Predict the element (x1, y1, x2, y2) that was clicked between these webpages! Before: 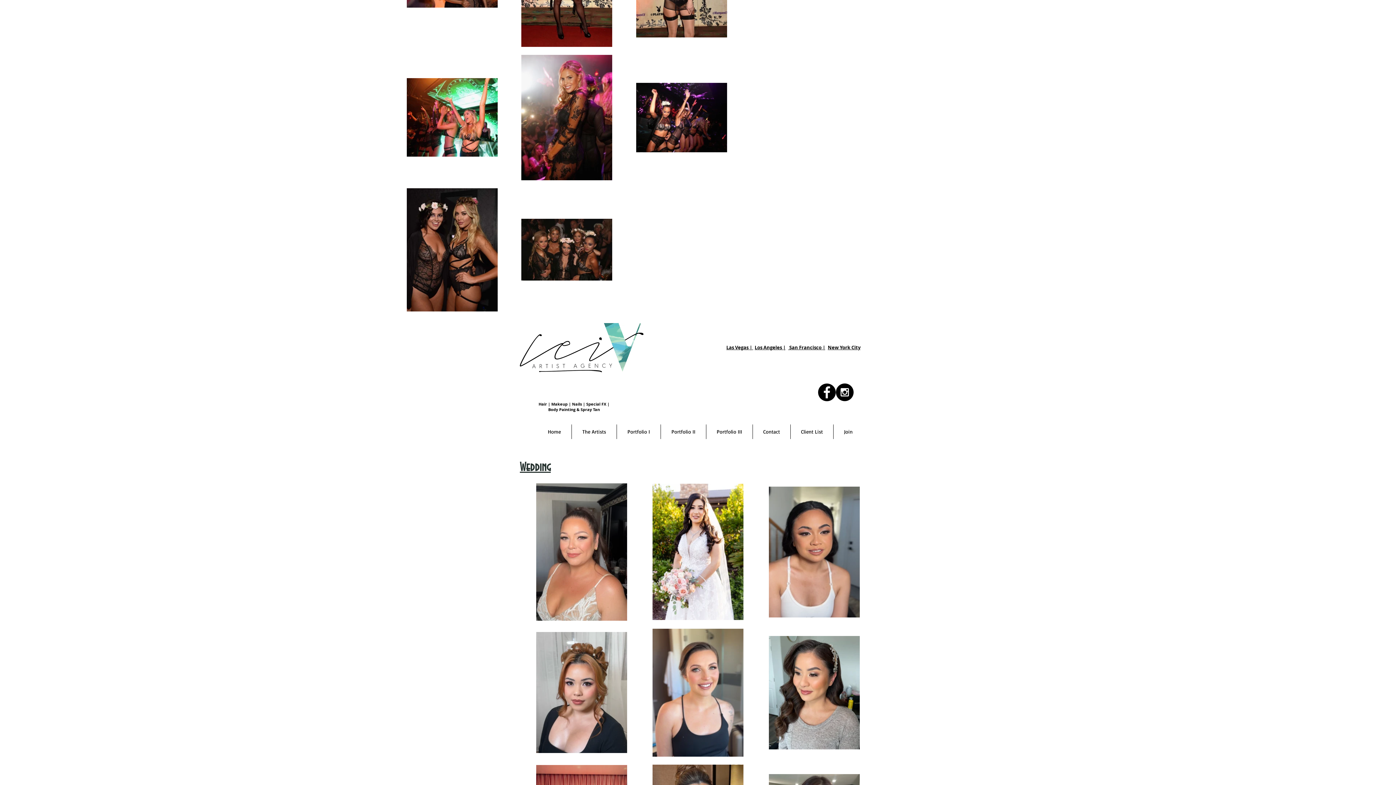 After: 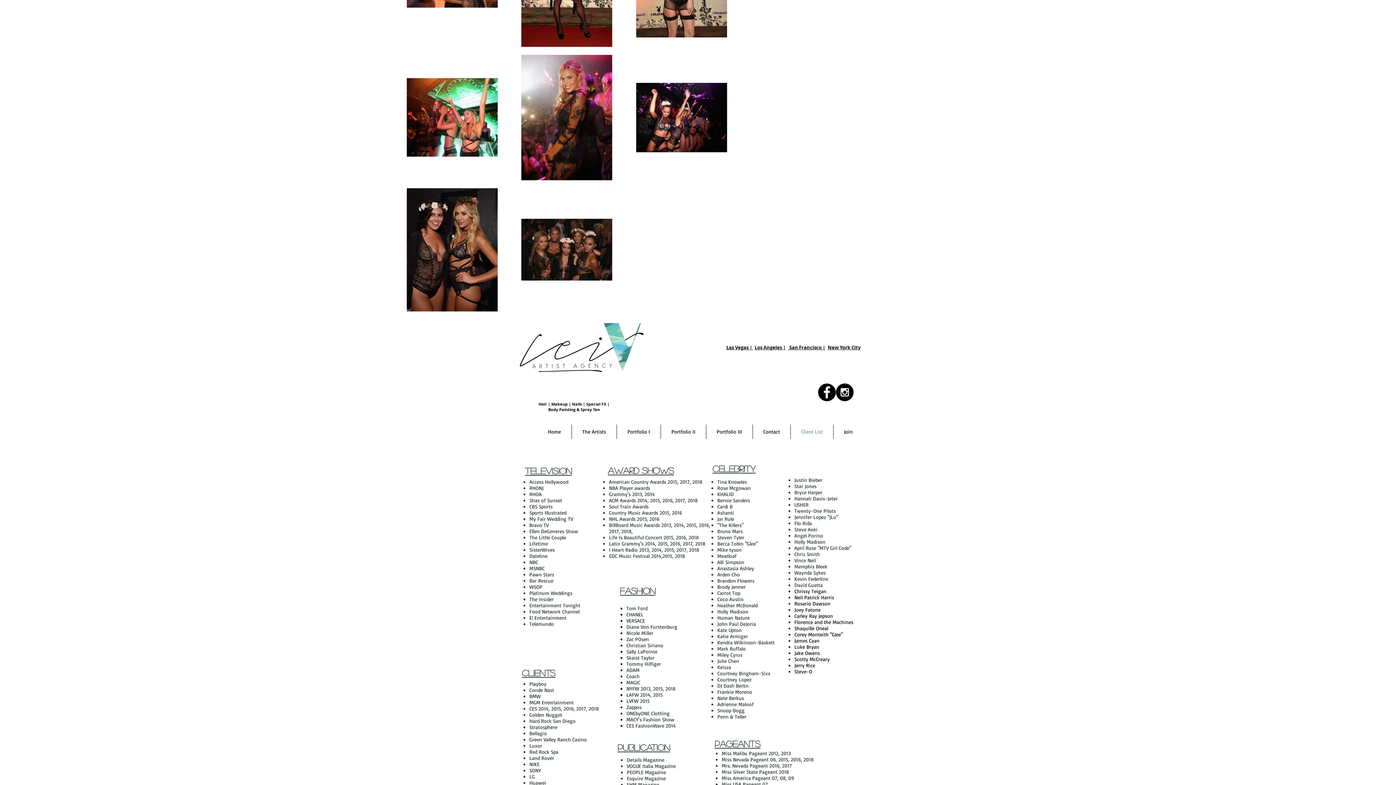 Action: label: Client List bbox: (790, 424, 833, 439)